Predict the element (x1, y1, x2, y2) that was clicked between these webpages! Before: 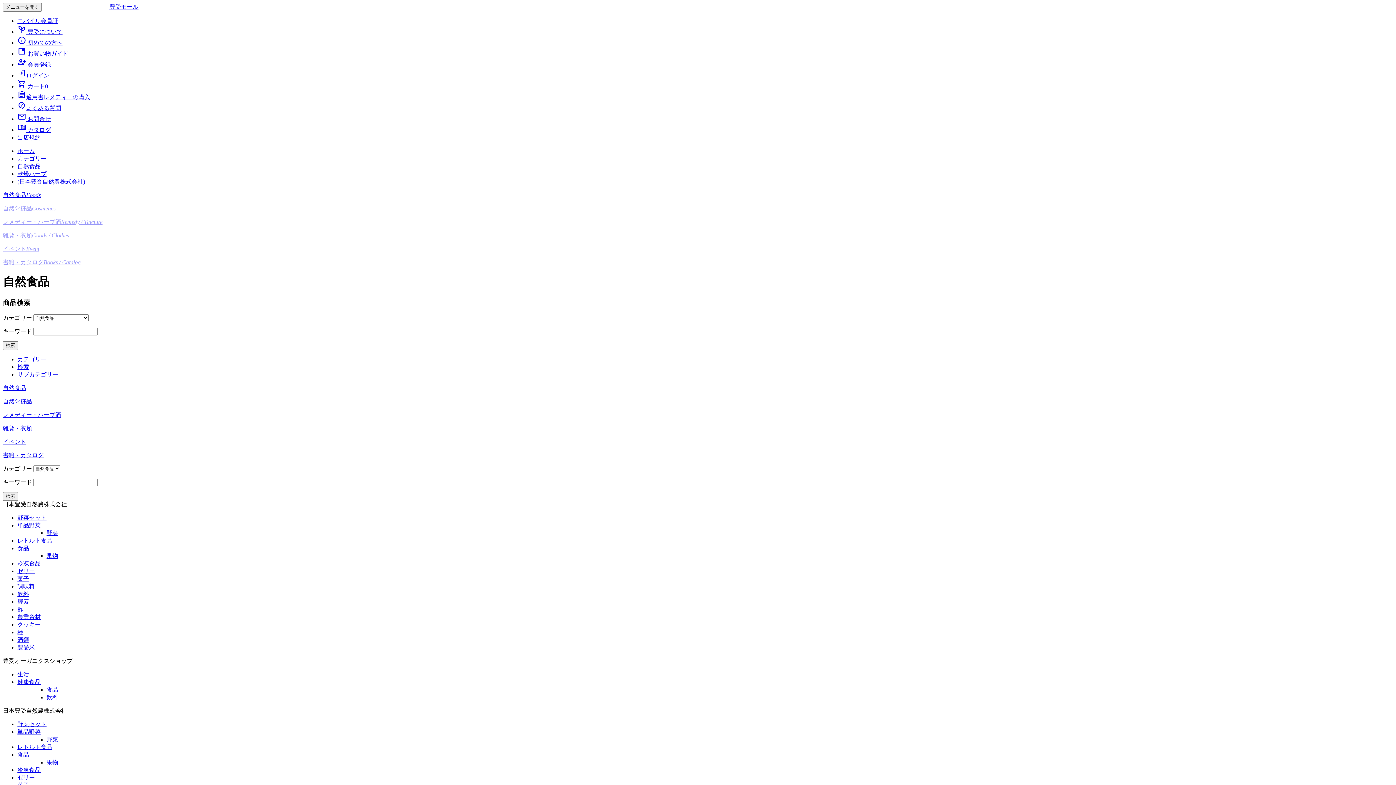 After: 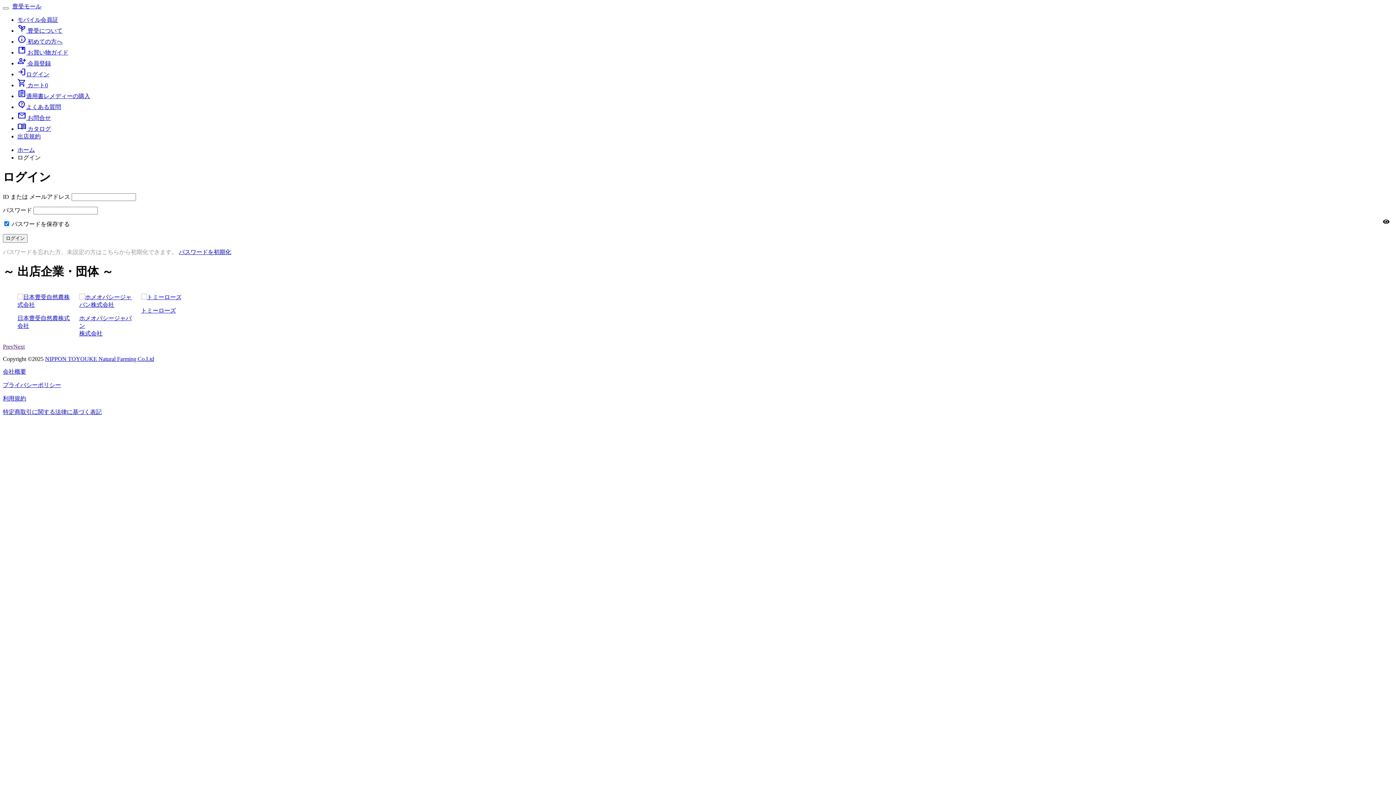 Action: label: loginログイン bbox: (17, 72, 49, 78)